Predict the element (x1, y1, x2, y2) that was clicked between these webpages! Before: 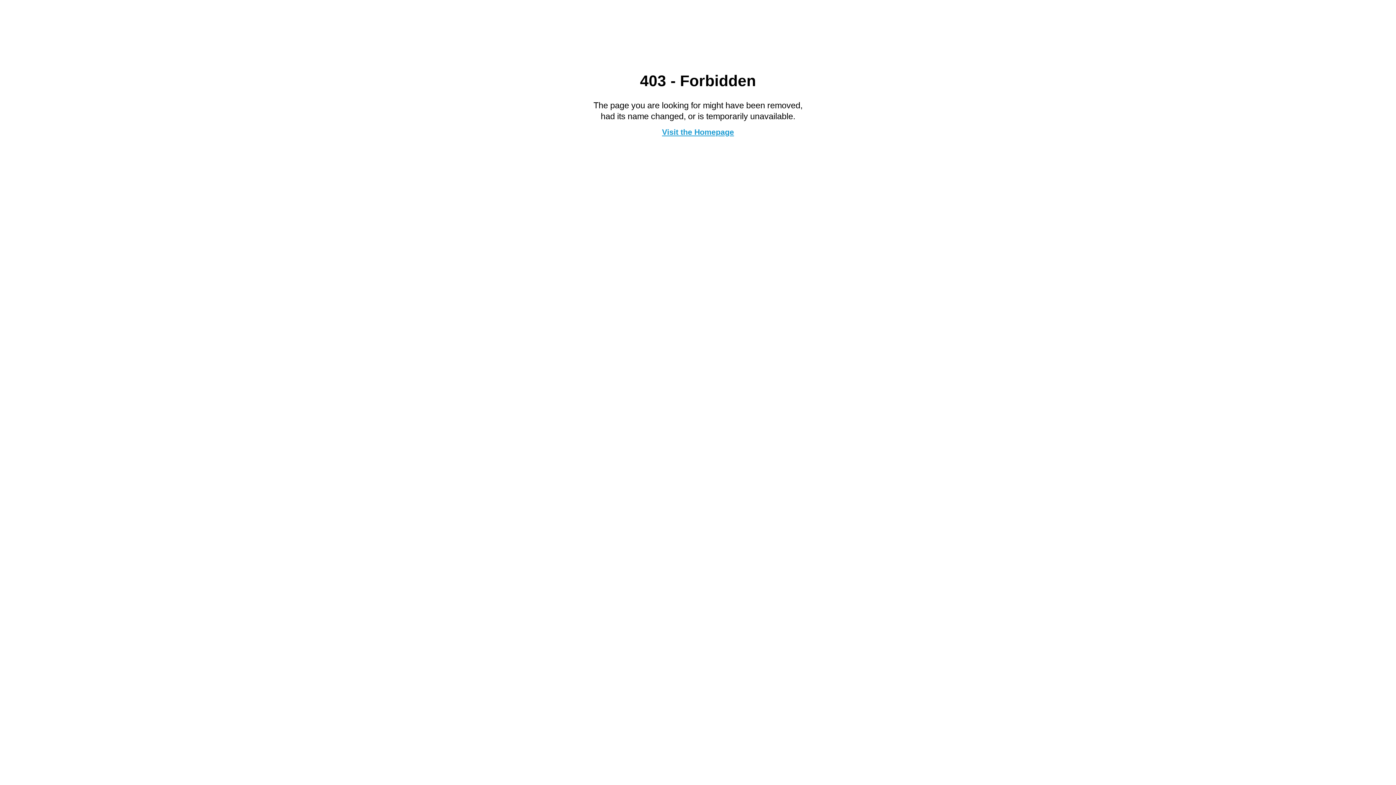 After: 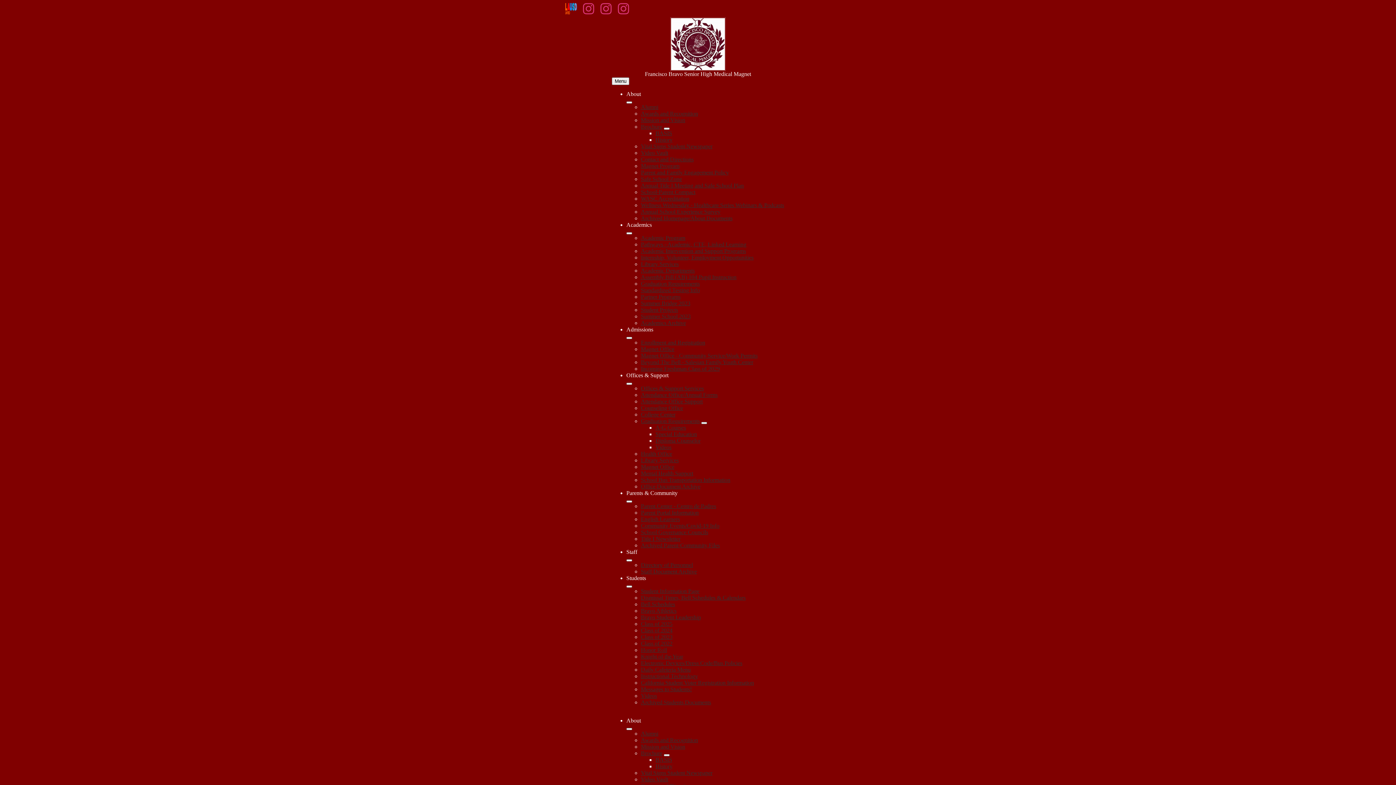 Action: label: Visit the Homepage bbox: (662, 127, 734, 136)